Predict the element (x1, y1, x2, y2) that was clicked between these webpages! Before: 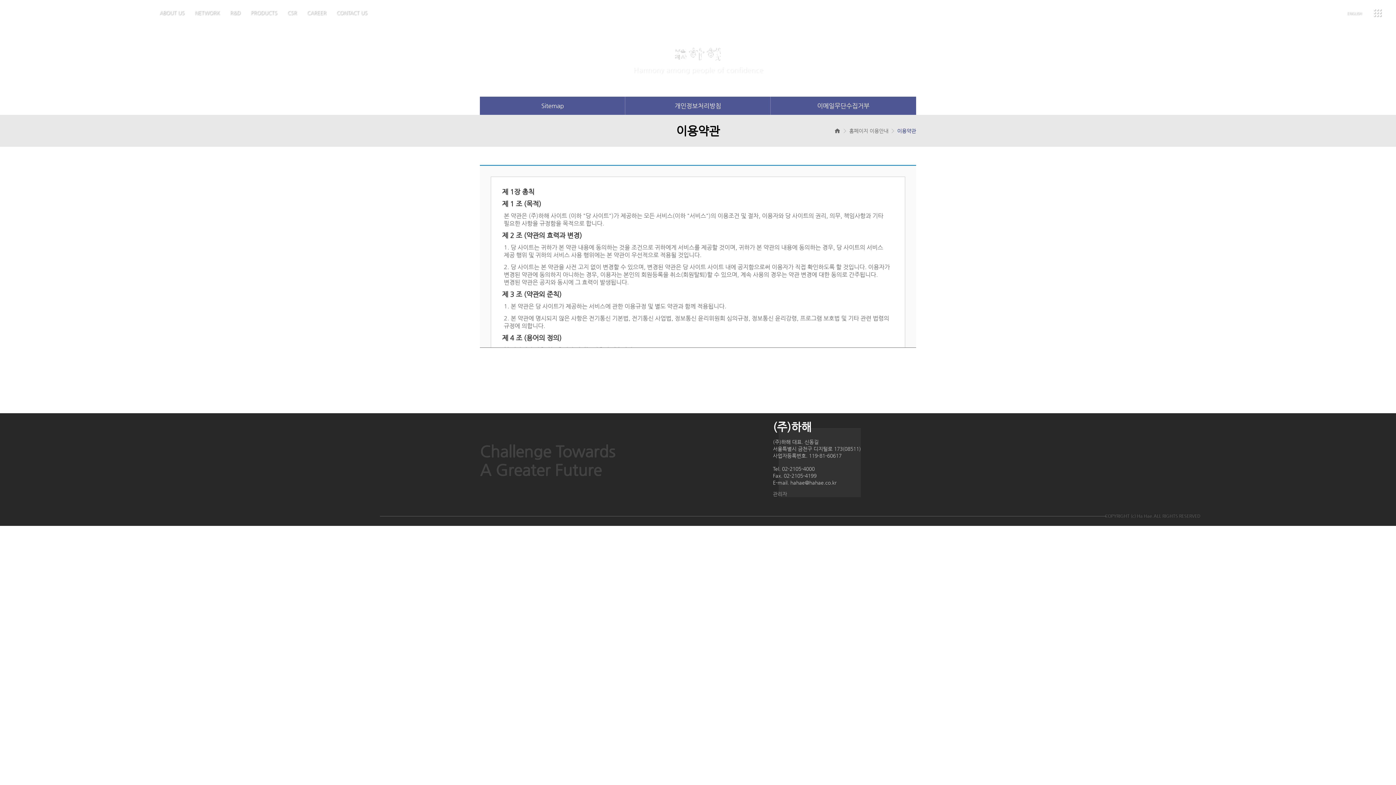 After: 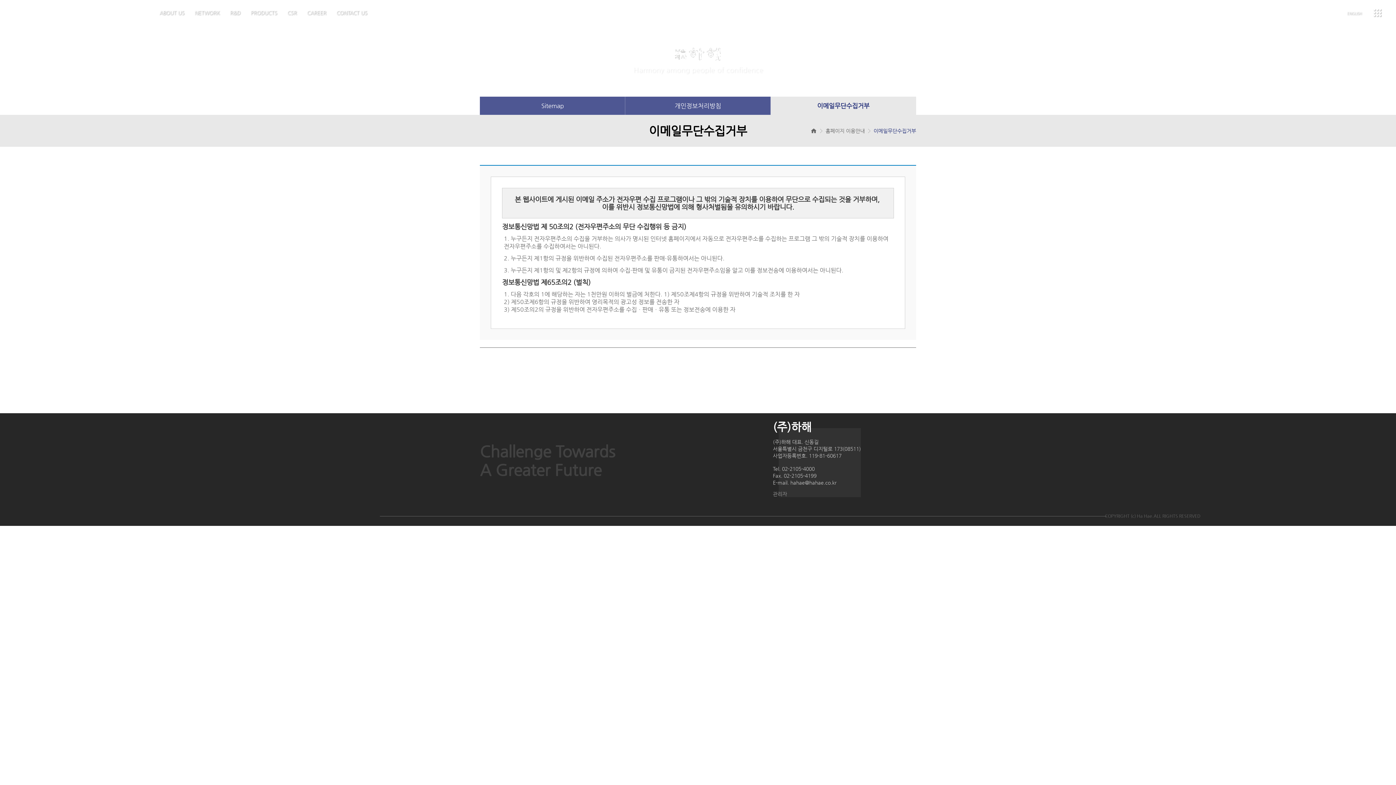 Action: bbox: (770, 96, 916, 114) label: 이메일무단수집거부